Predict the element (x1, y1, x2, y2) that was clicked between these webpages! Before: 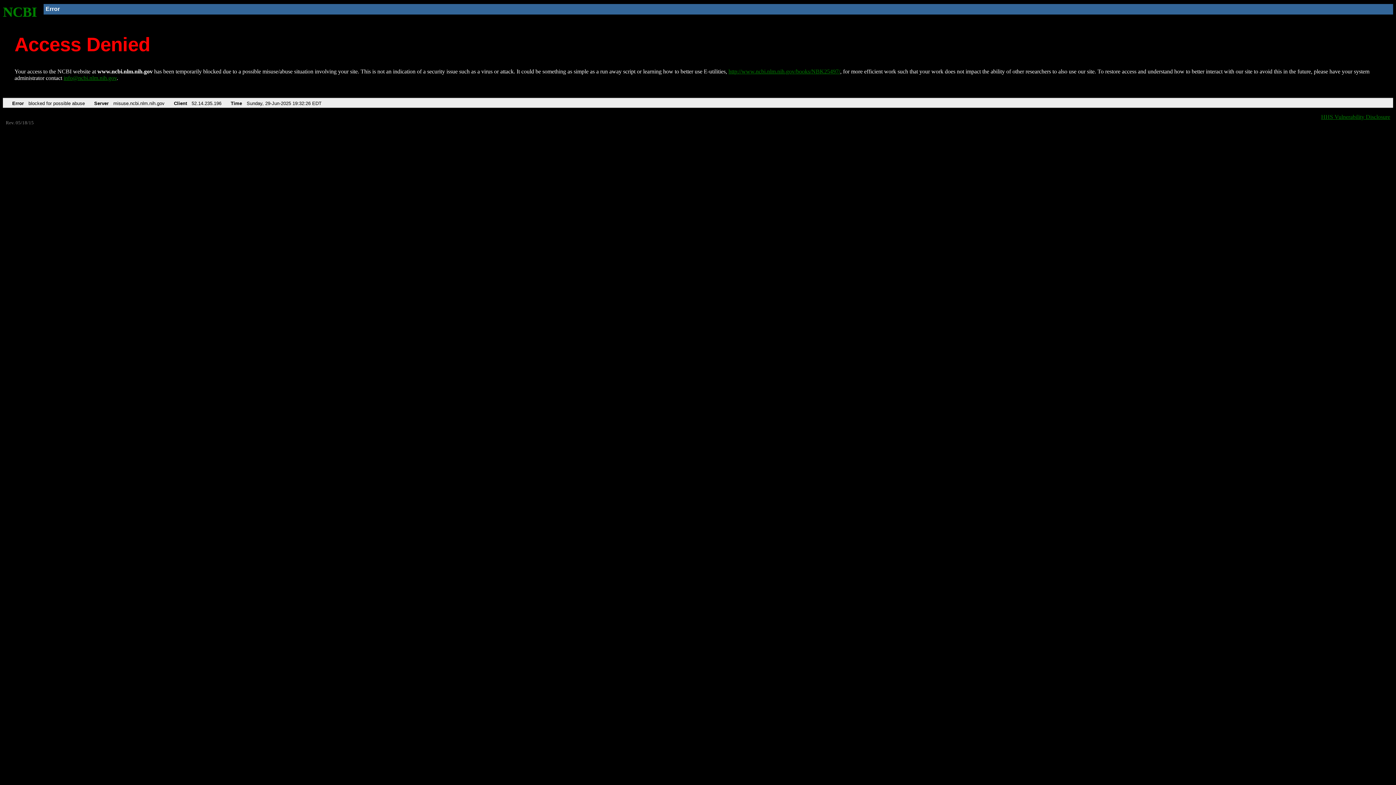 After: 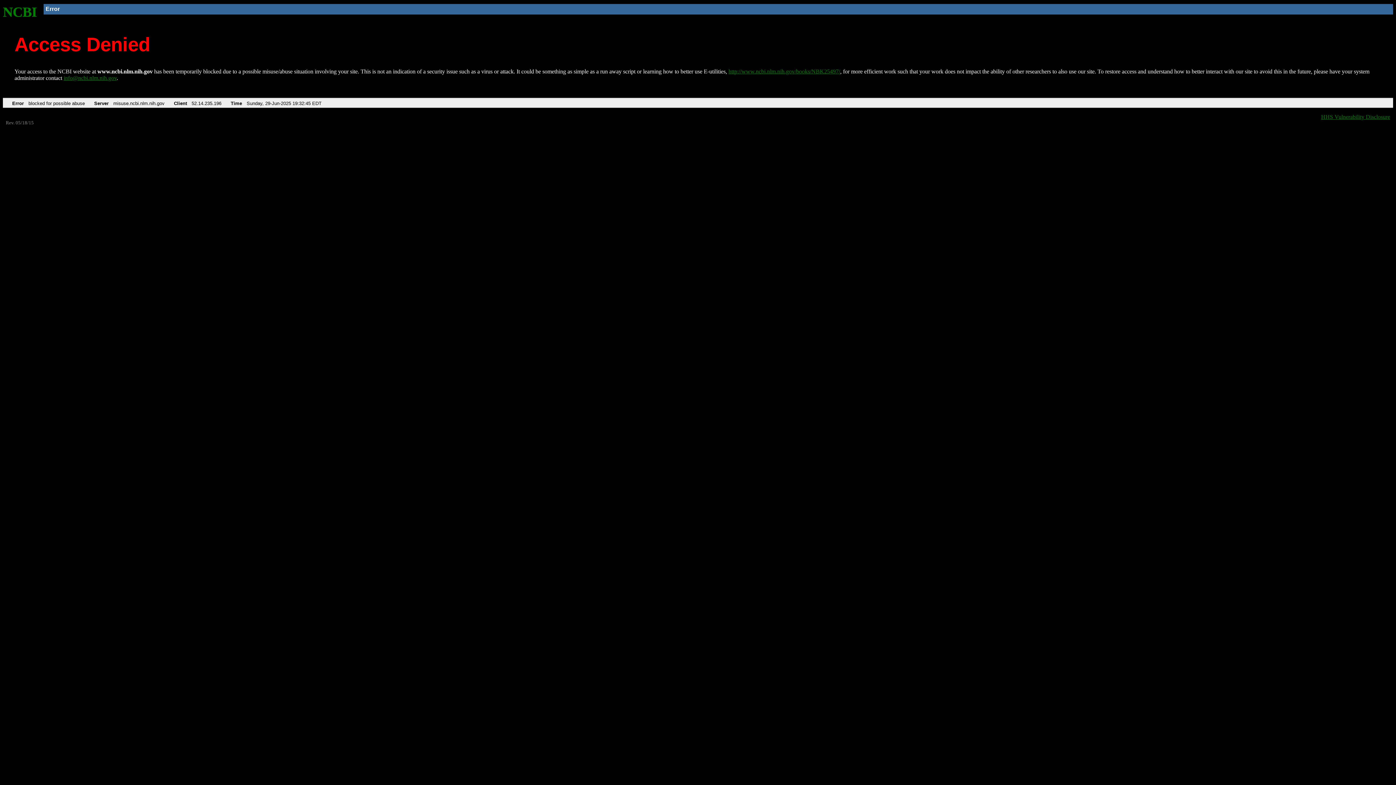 Action: label: NCBI bbox: (2, 4, 37, 19)